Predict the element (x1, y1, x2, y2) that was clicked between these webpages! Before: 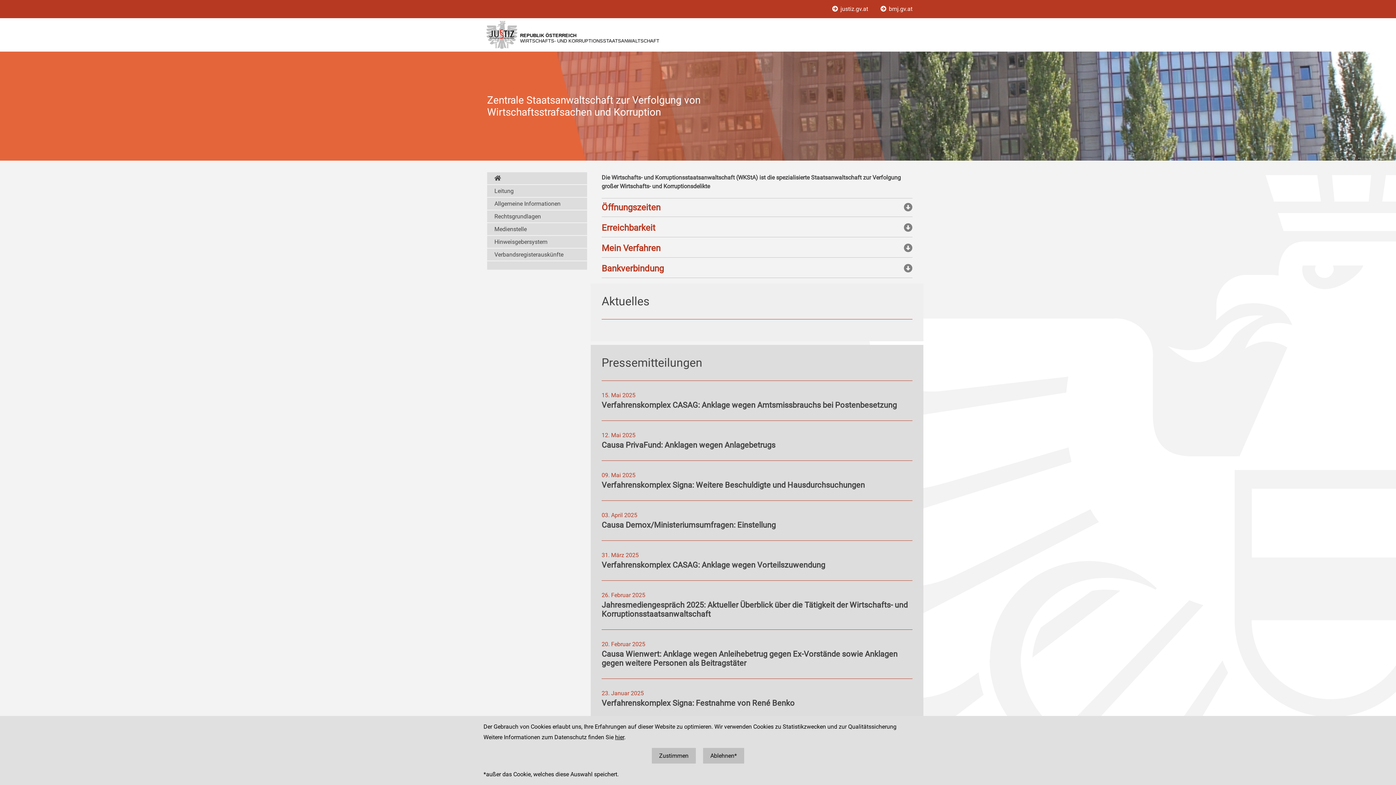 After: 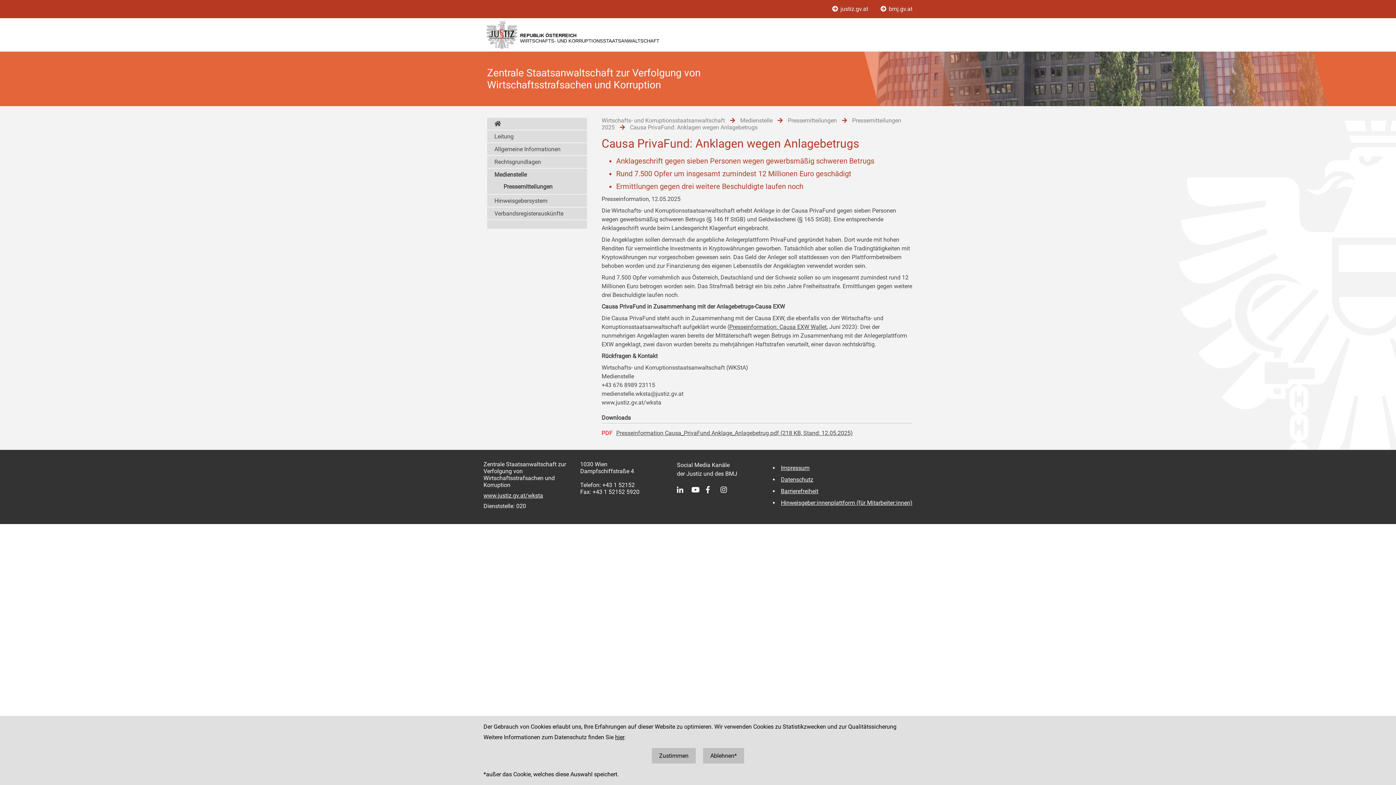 Action: label: 12. Mai 2025
Causa PrivaFund: Anklagen wegen Anlagebetrugs bbox: (601, 420, 912, 449)